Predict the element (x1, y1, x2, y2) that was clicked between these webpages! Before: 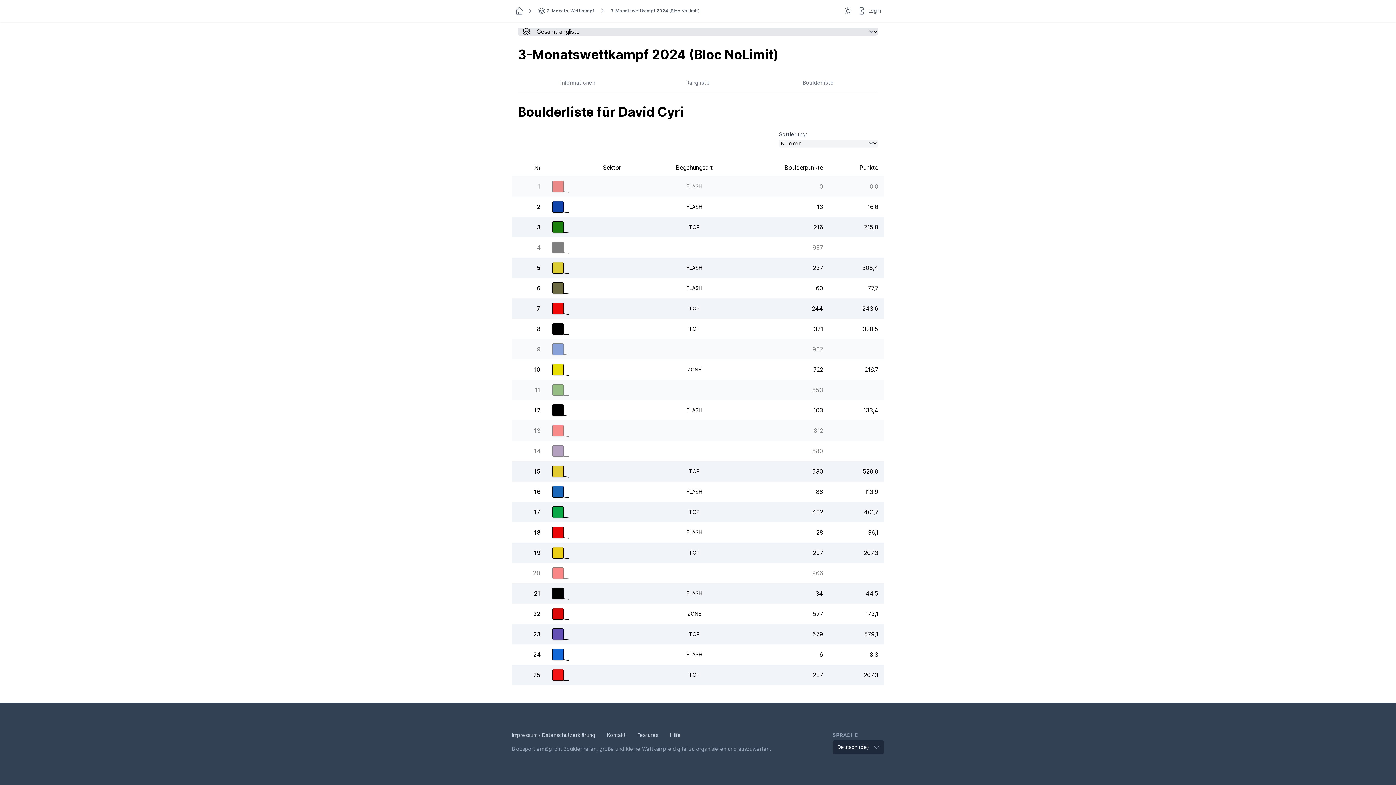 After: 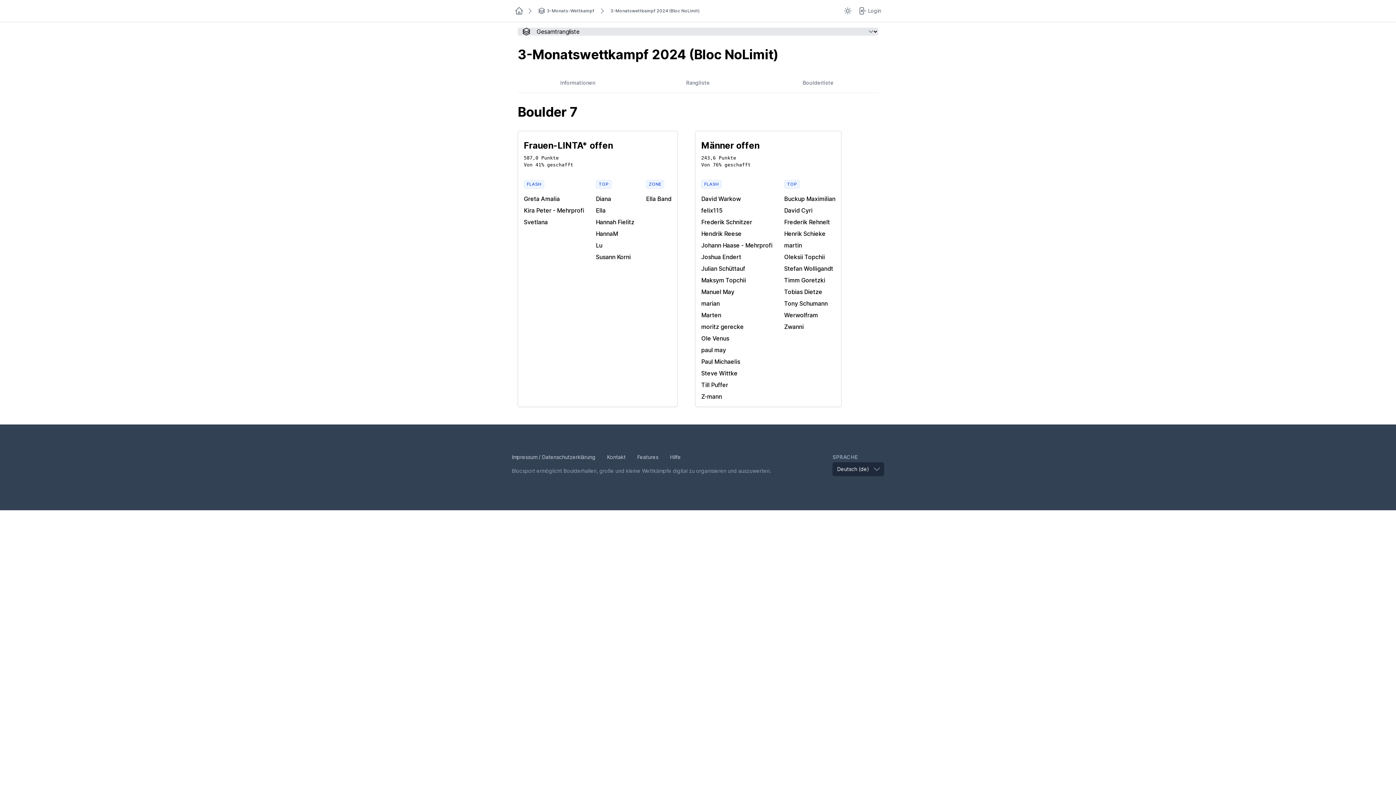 Action: bbox: (537, 305, 540, 312) label: 7